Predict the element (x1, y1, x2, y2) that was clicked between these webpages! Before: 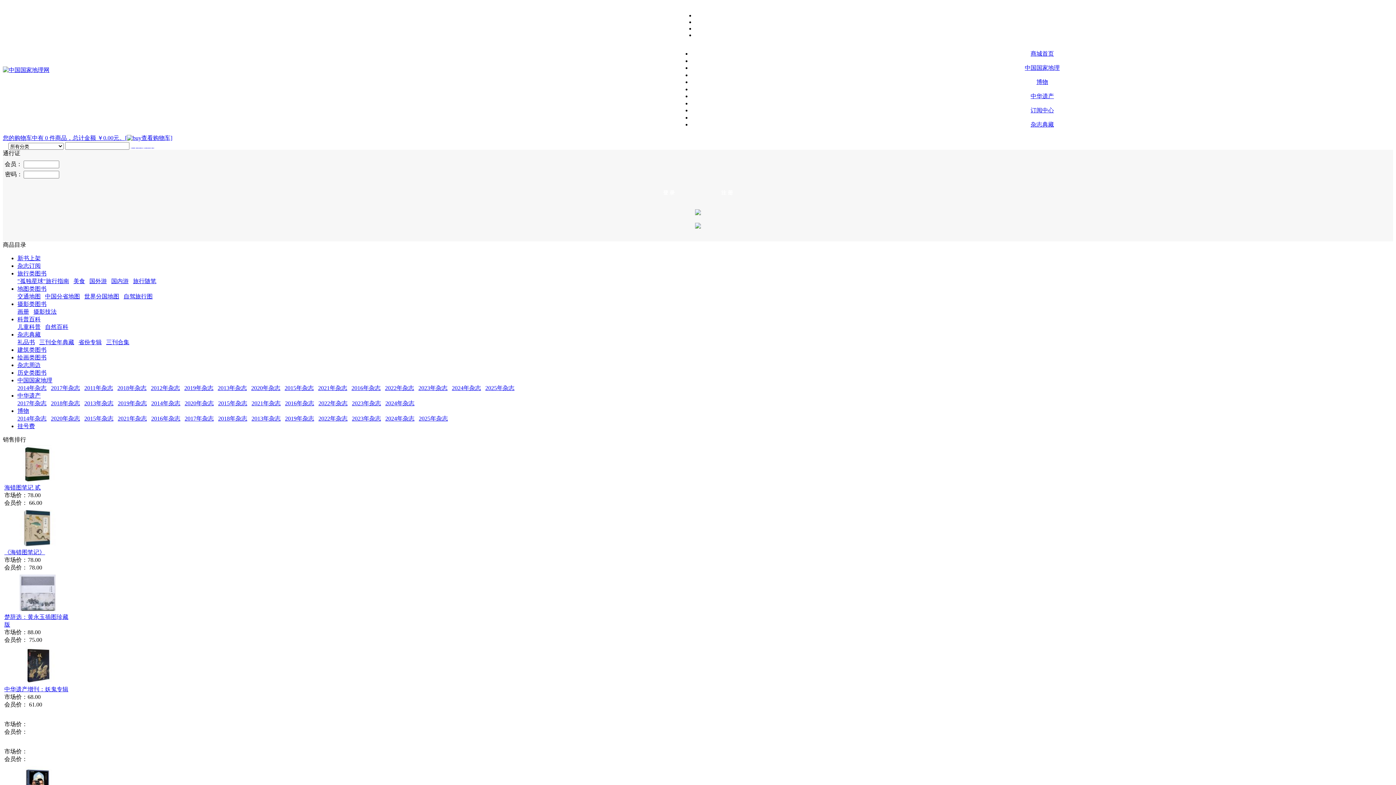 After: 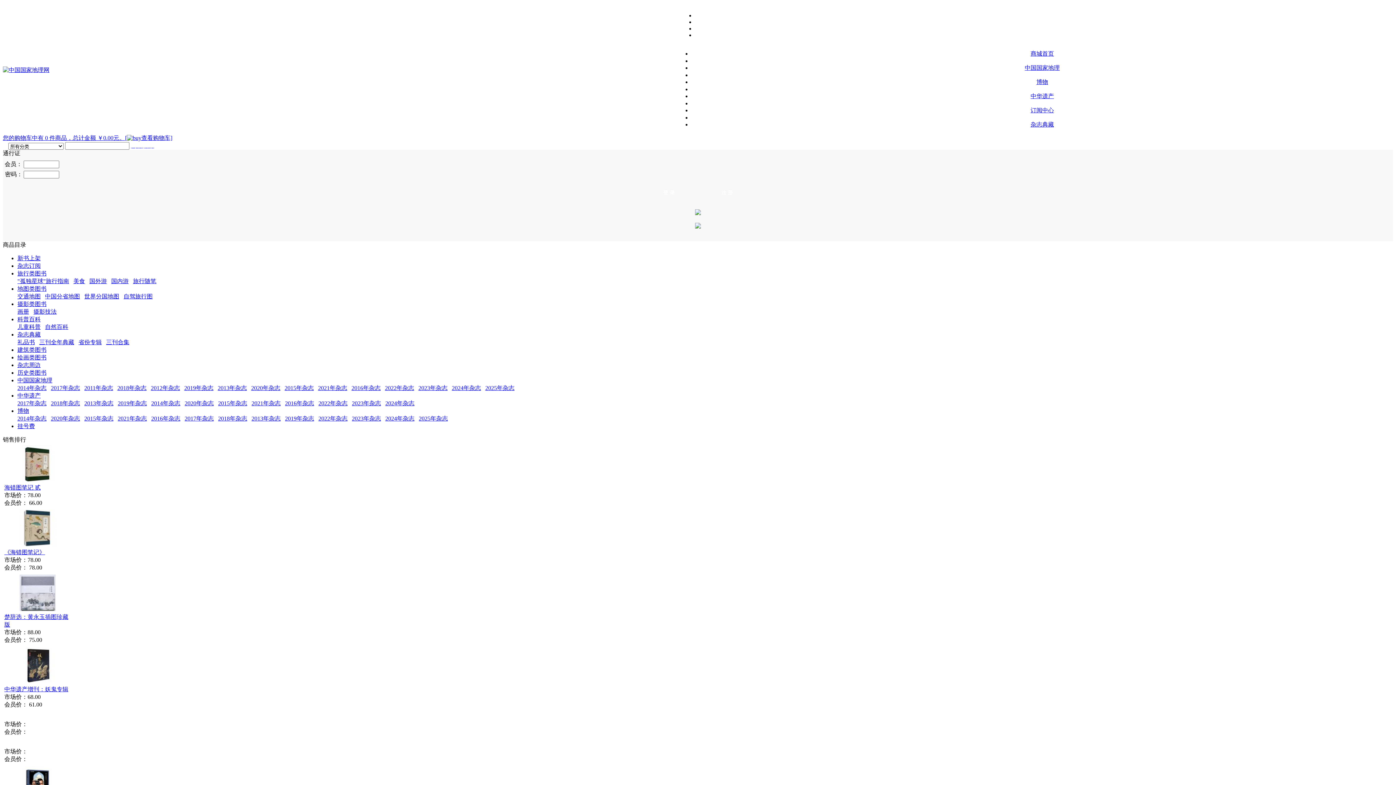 Action: bbox: (251, 415, 280, 421) label: 2013年杂志